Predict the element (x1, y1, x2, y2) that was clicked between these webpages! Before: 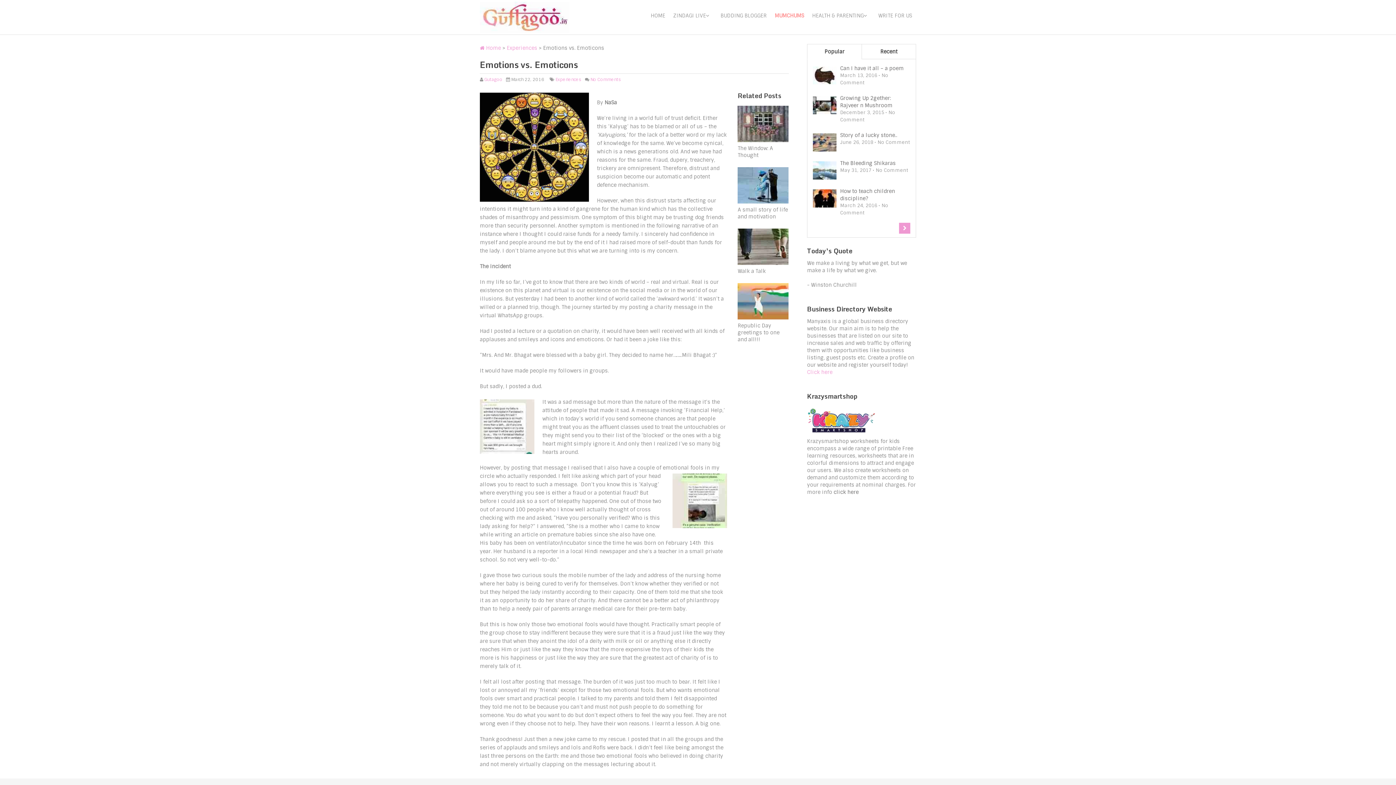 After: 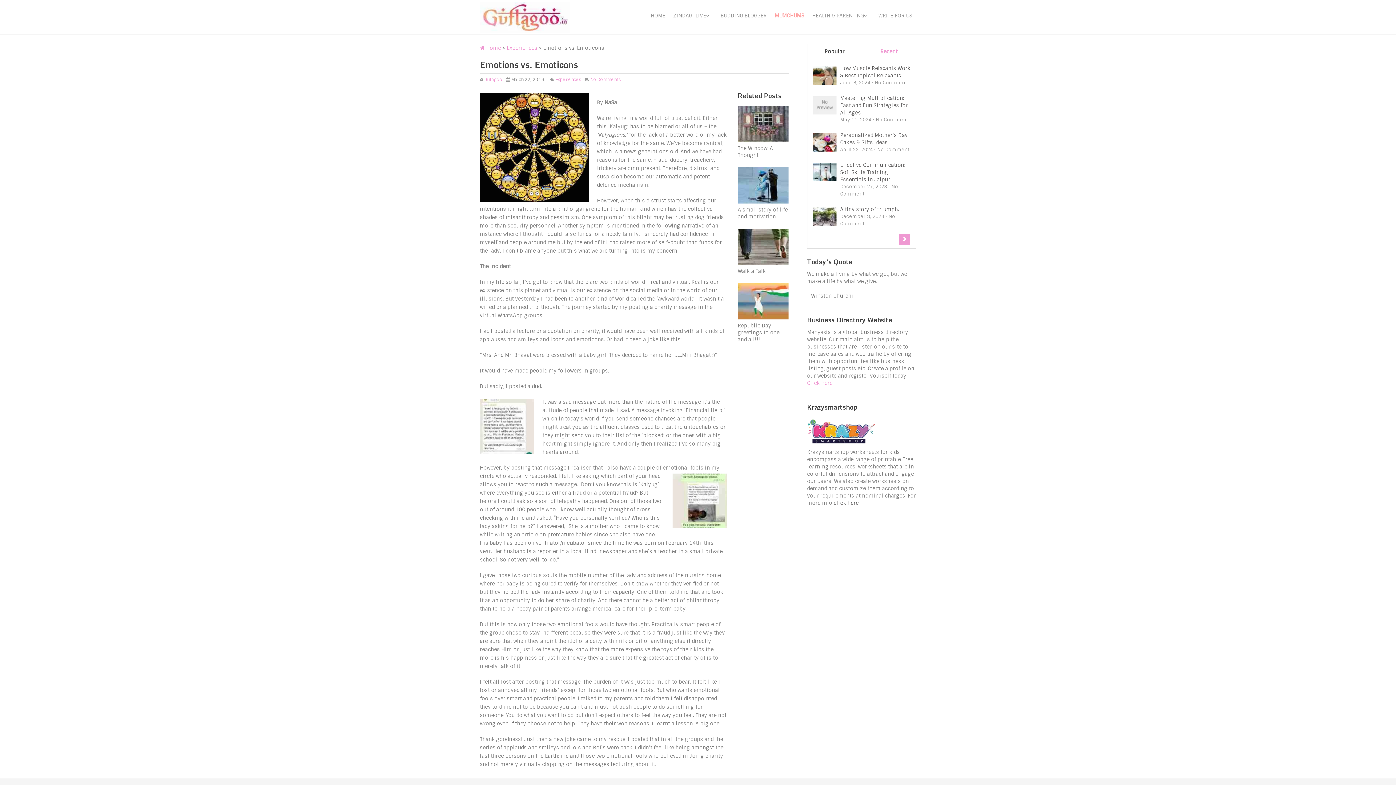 Action: label: Recent bbox: (861, 44, 916, 59)